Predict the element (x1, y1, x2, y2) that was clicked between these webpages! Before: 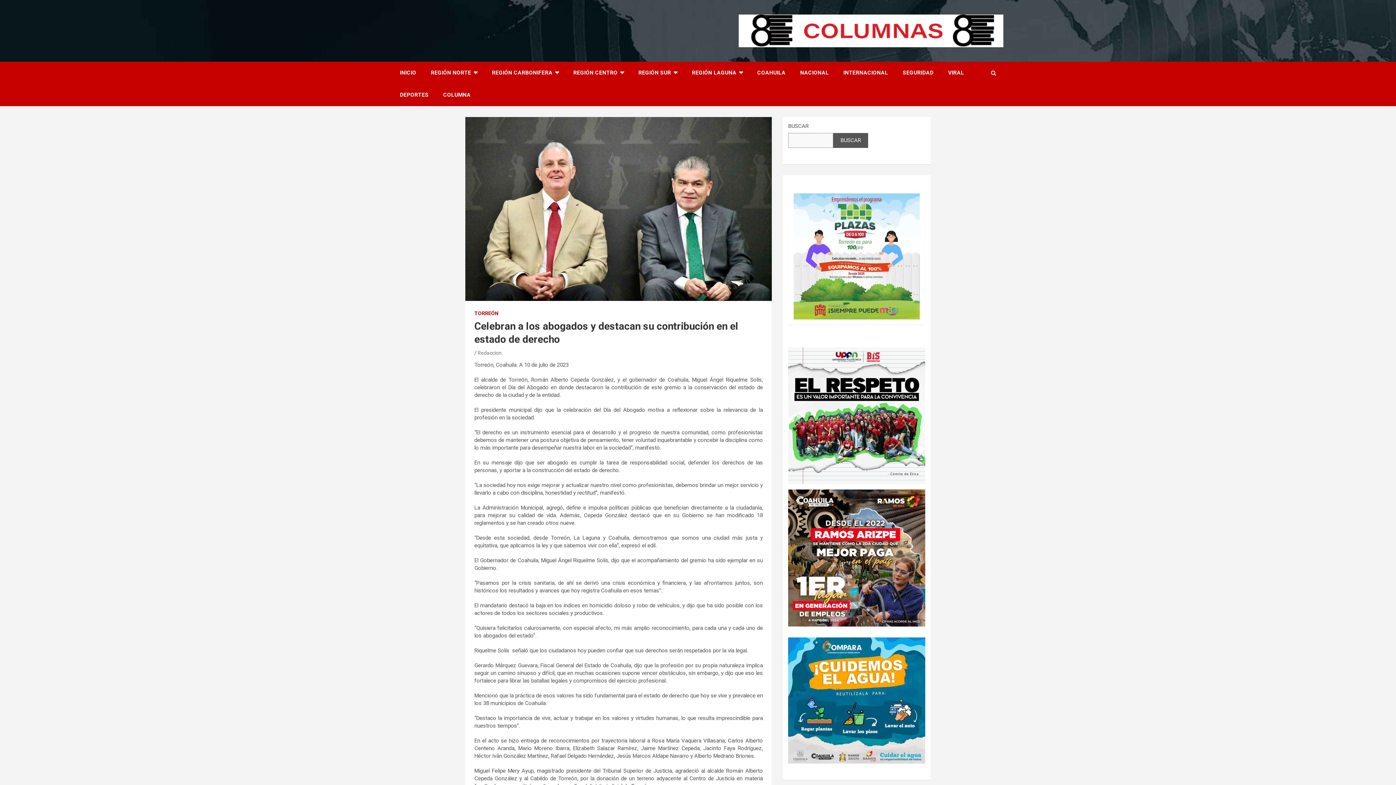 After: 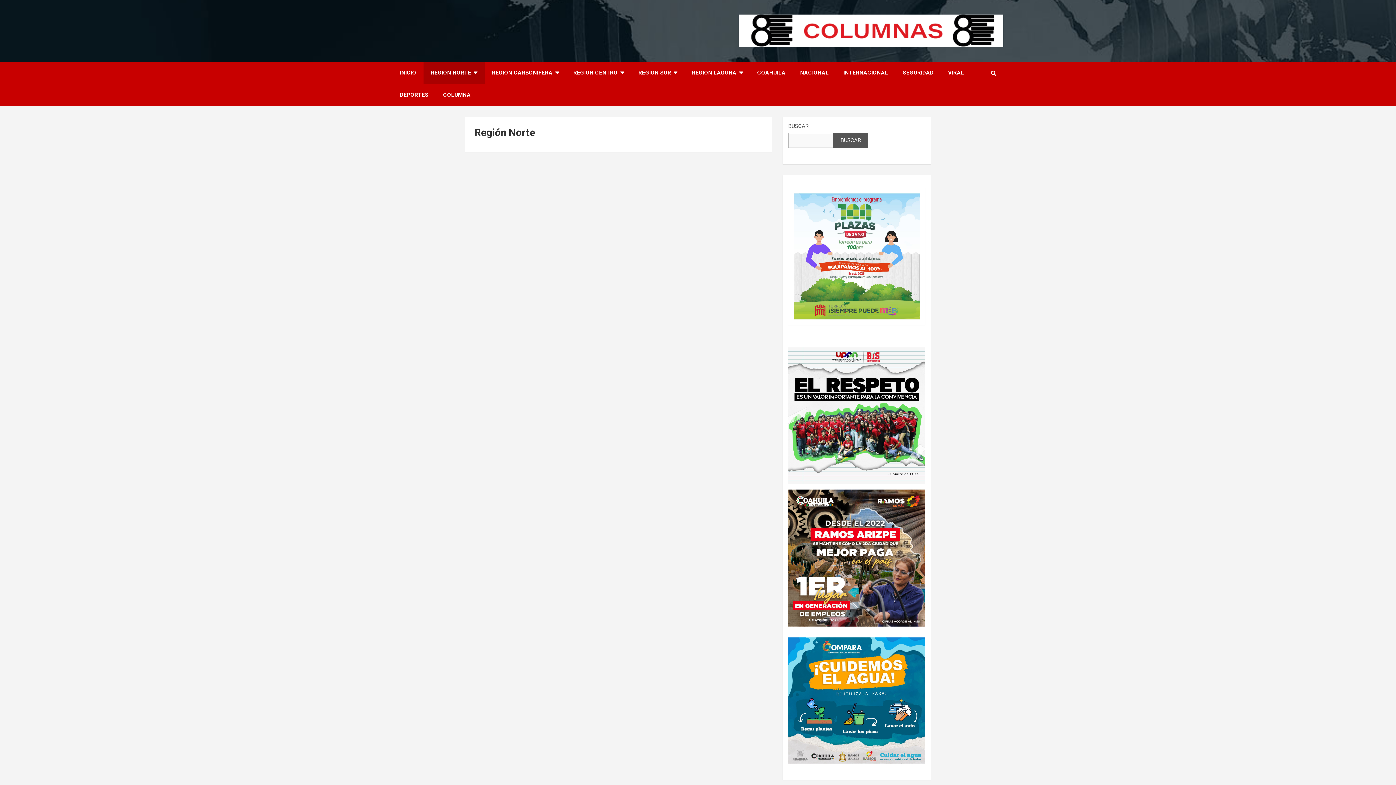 Action: label: REGIÓN NORTE bbox: (423, 61, 484, 84)